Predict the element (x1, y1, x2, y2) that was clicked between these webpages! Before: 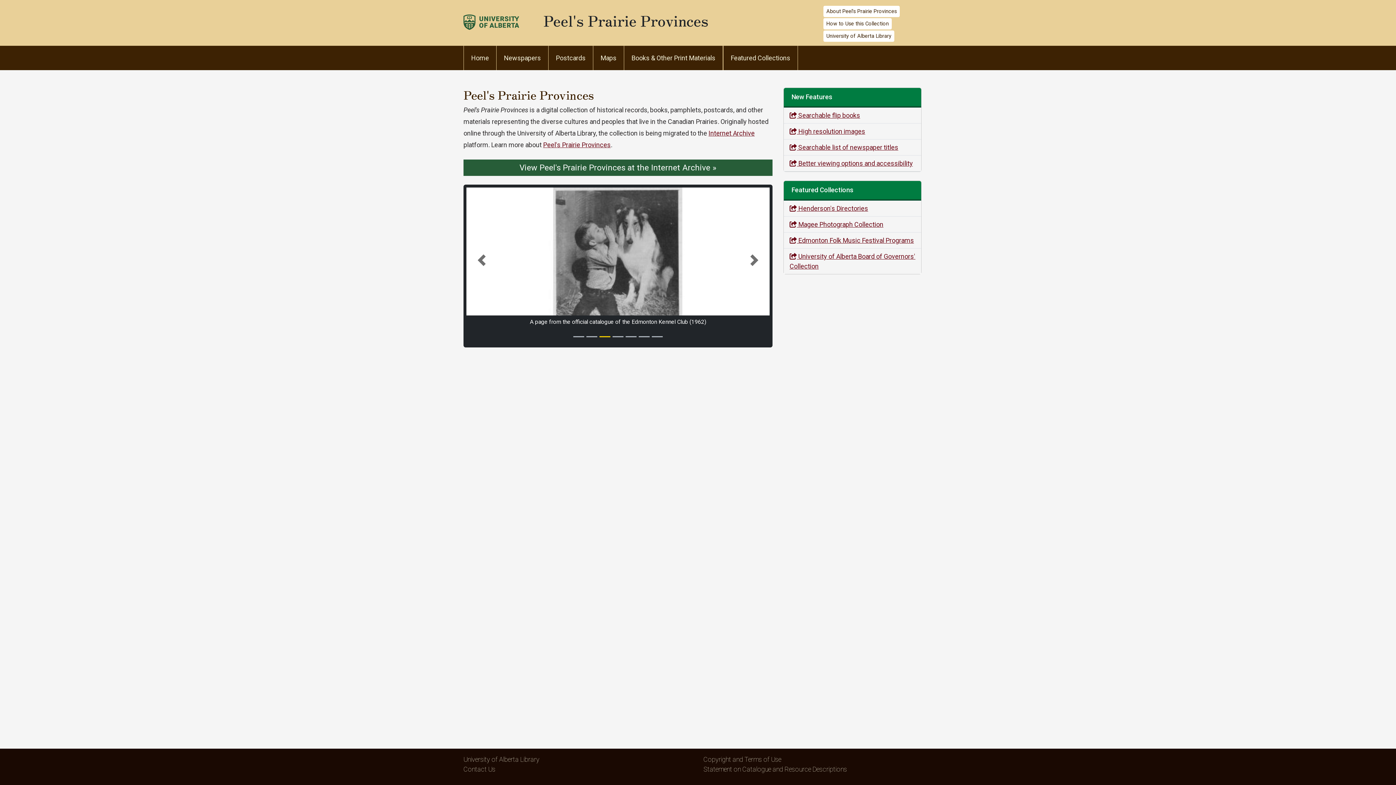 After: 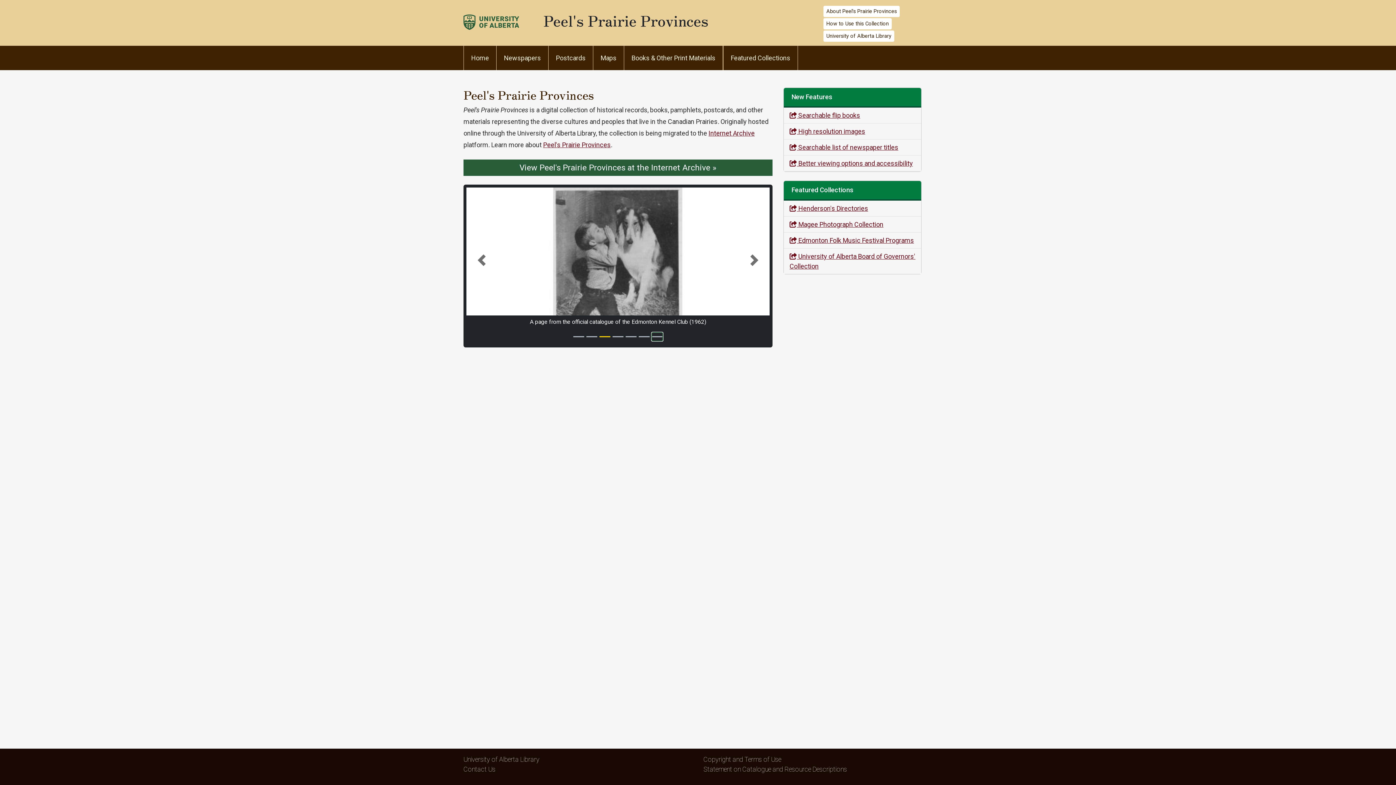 Action: bbox: (652, 332, 662, 341) label: Slide 7